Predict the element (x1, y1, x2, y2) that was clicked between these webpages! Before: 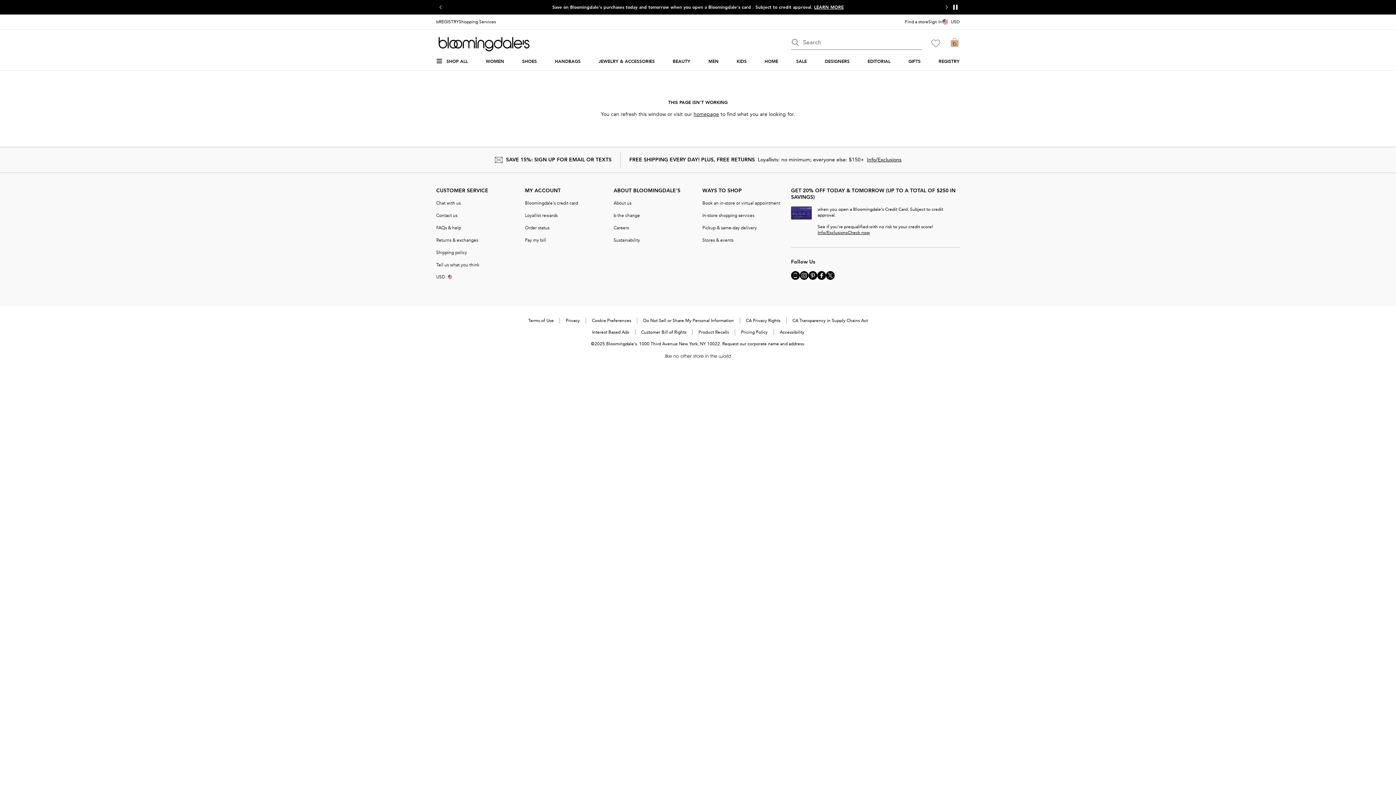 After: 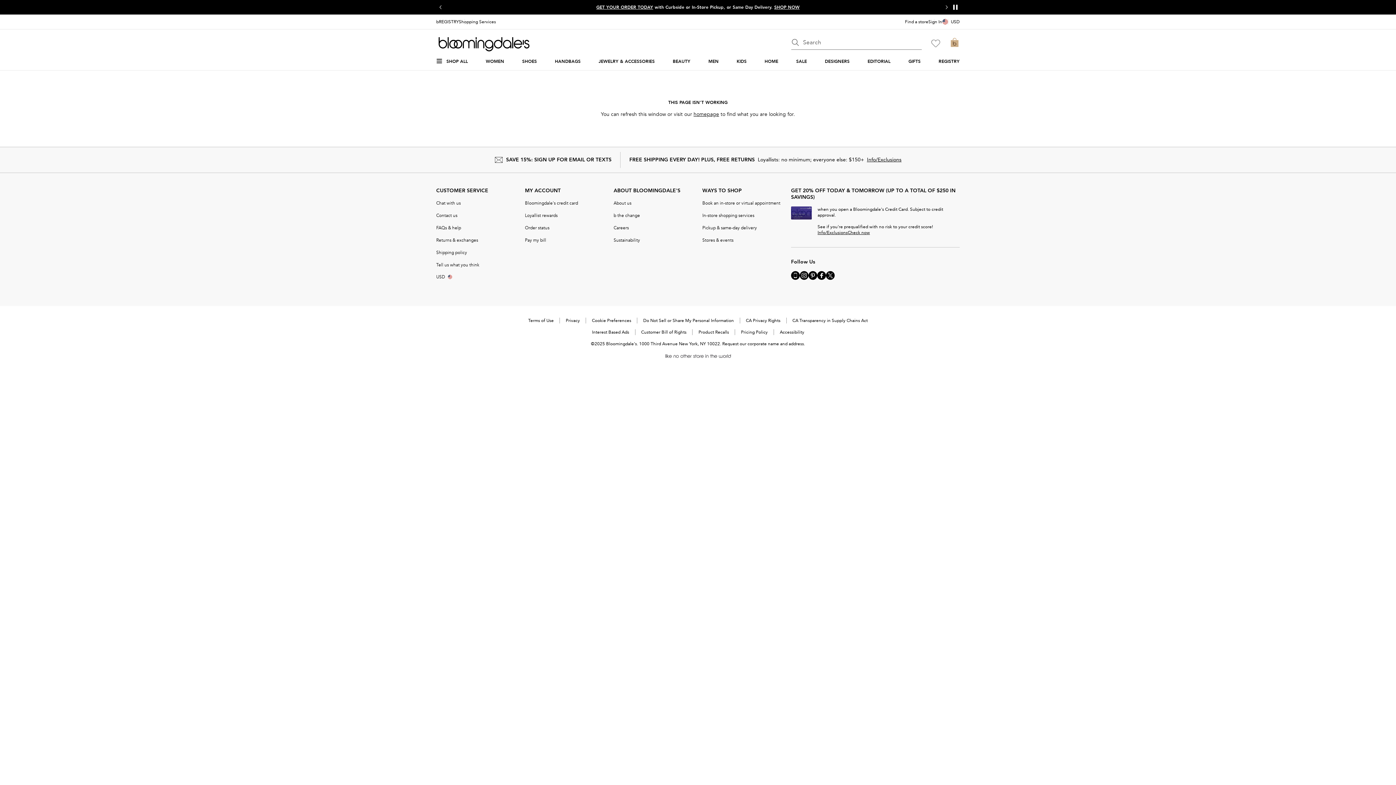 Action: label: Visit us on Twitter - External Website. Opens in a new Window. bbox: (826, 271, 834, 280)